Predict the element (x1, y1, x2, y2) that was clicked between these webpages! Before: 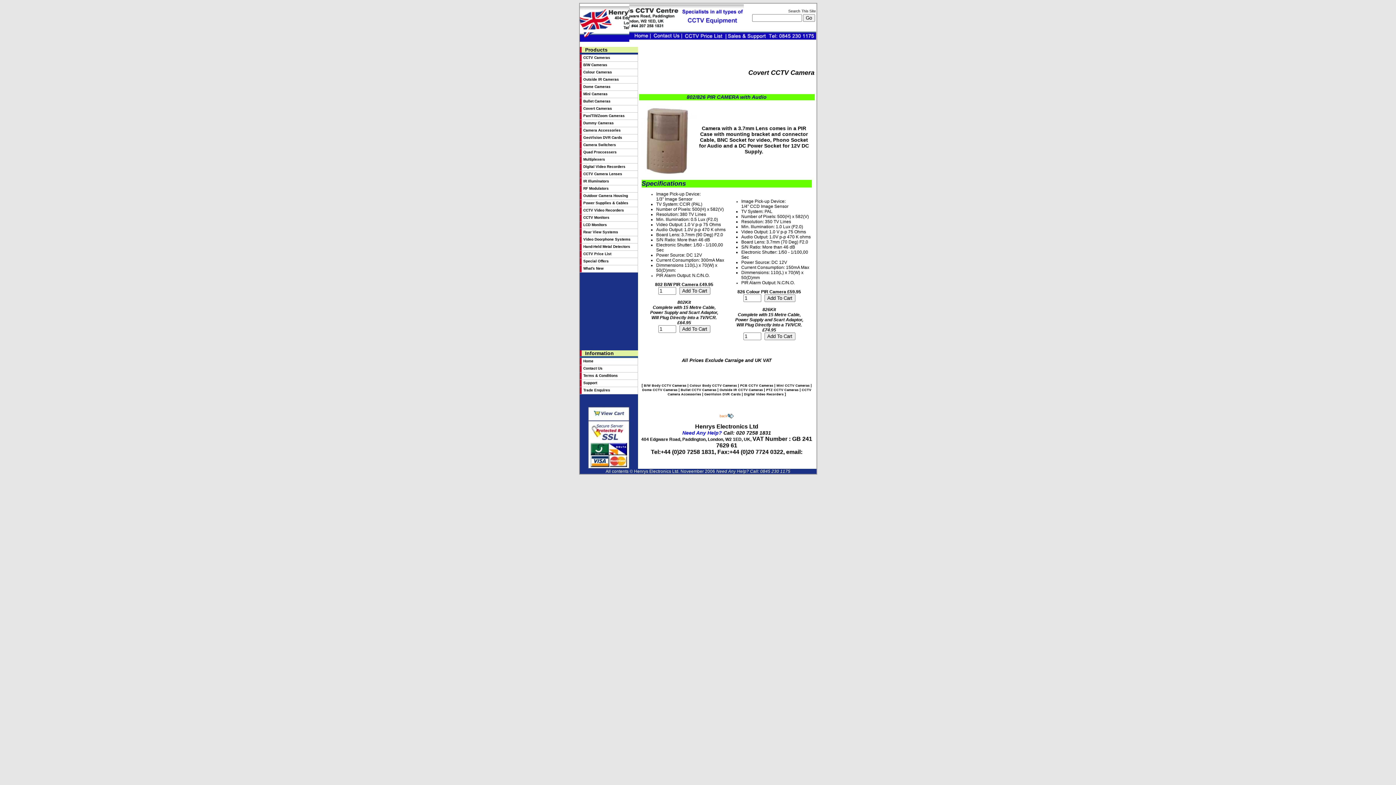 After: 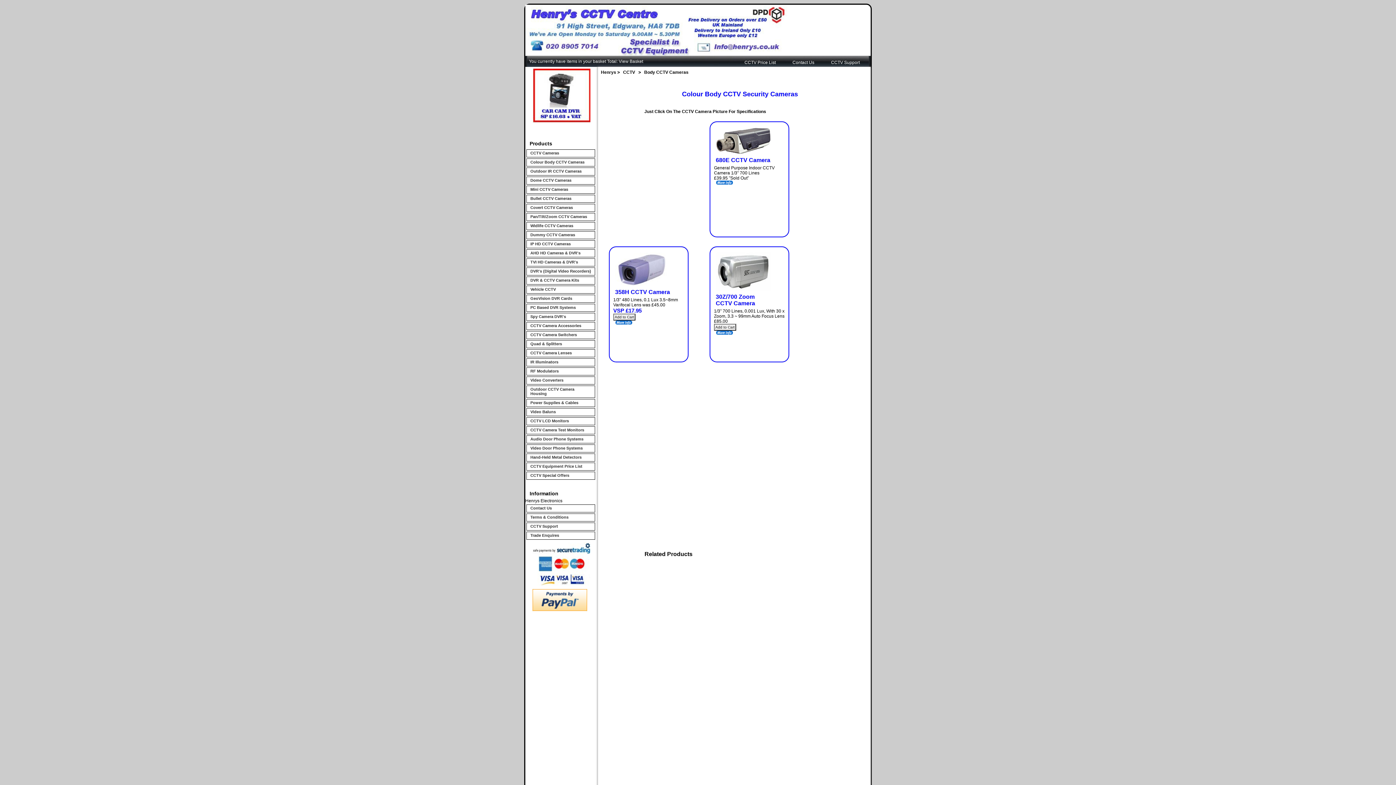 Action: label: Colour Body CCTV Cameras bbox: (689, 384, 737, 387)